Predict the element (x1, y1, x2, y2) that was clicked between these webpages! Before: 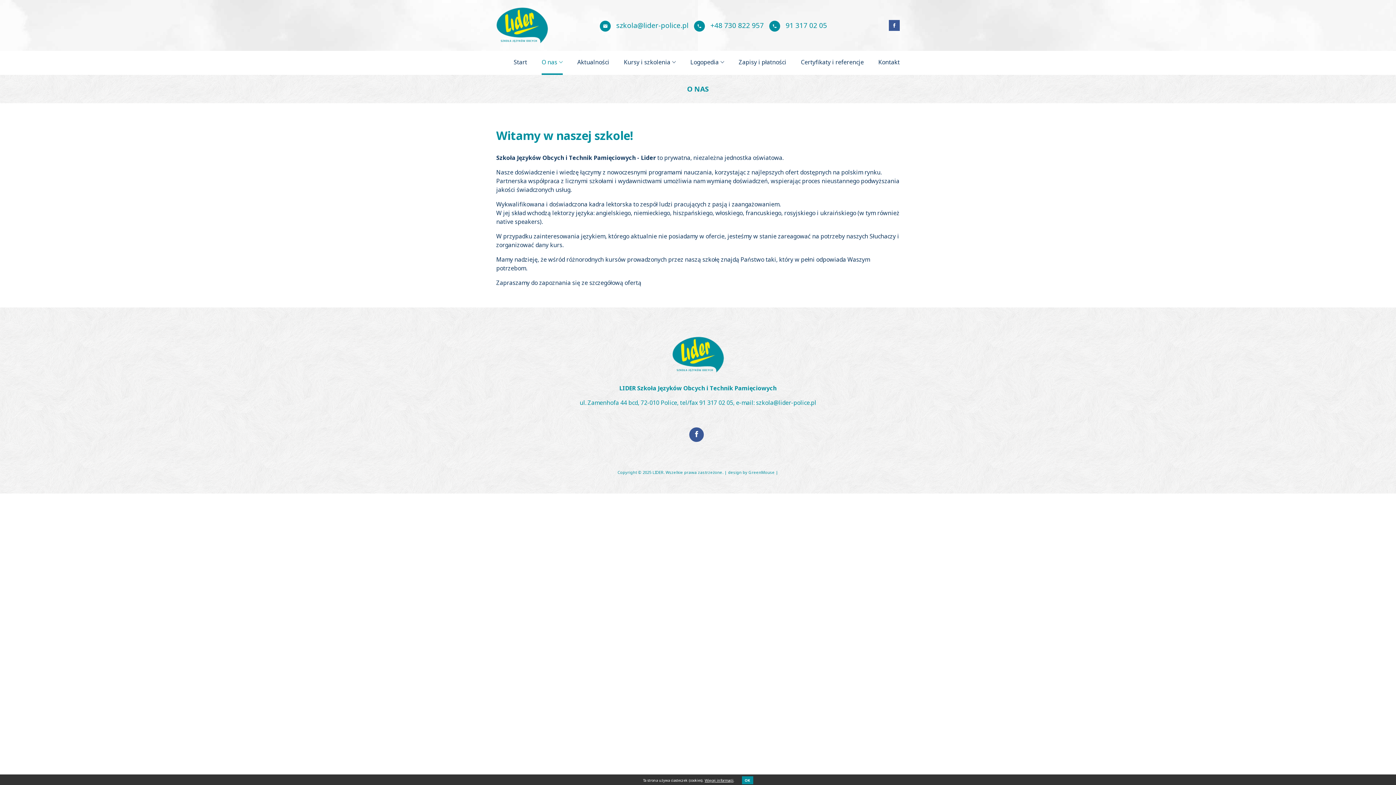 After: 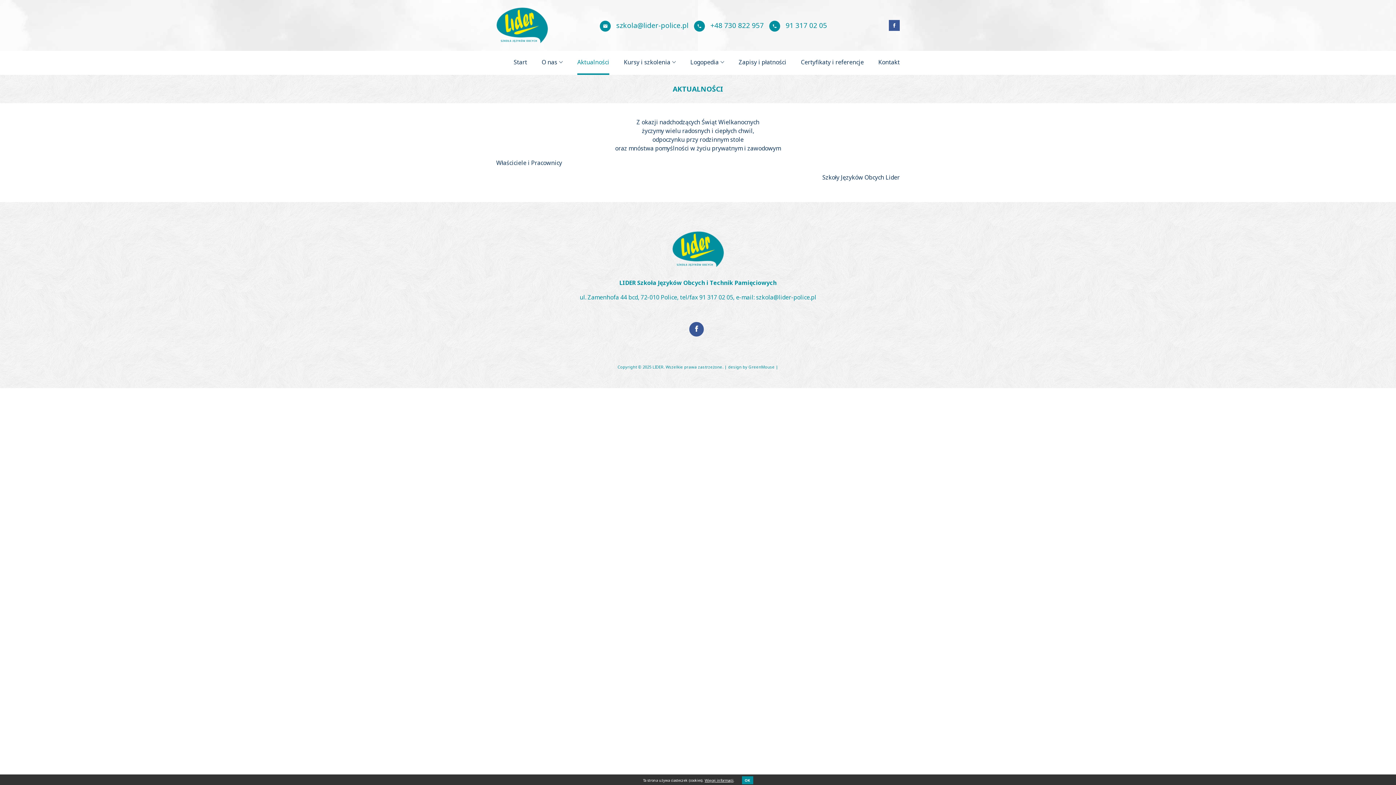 Action: bbox: (577, 50, 609, 74) label: Aktualności